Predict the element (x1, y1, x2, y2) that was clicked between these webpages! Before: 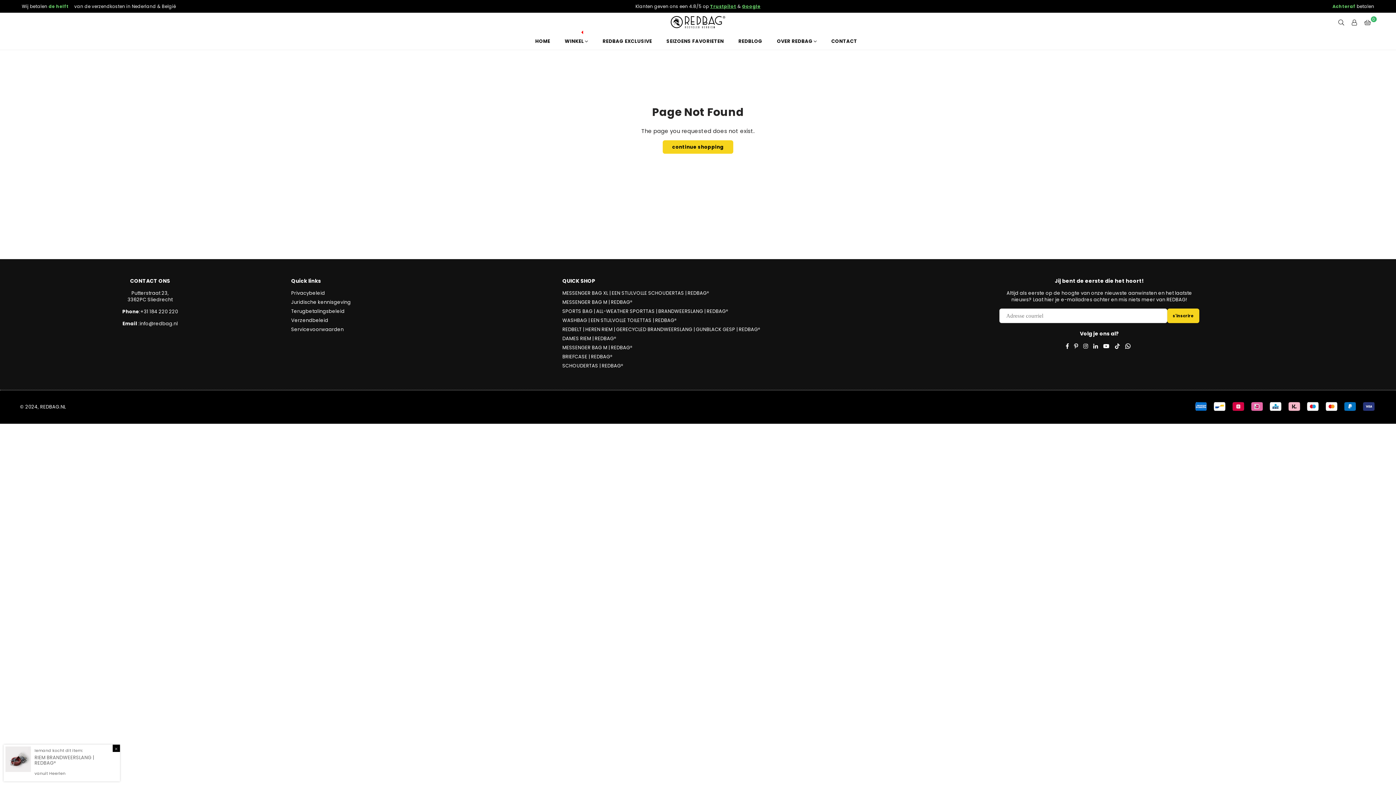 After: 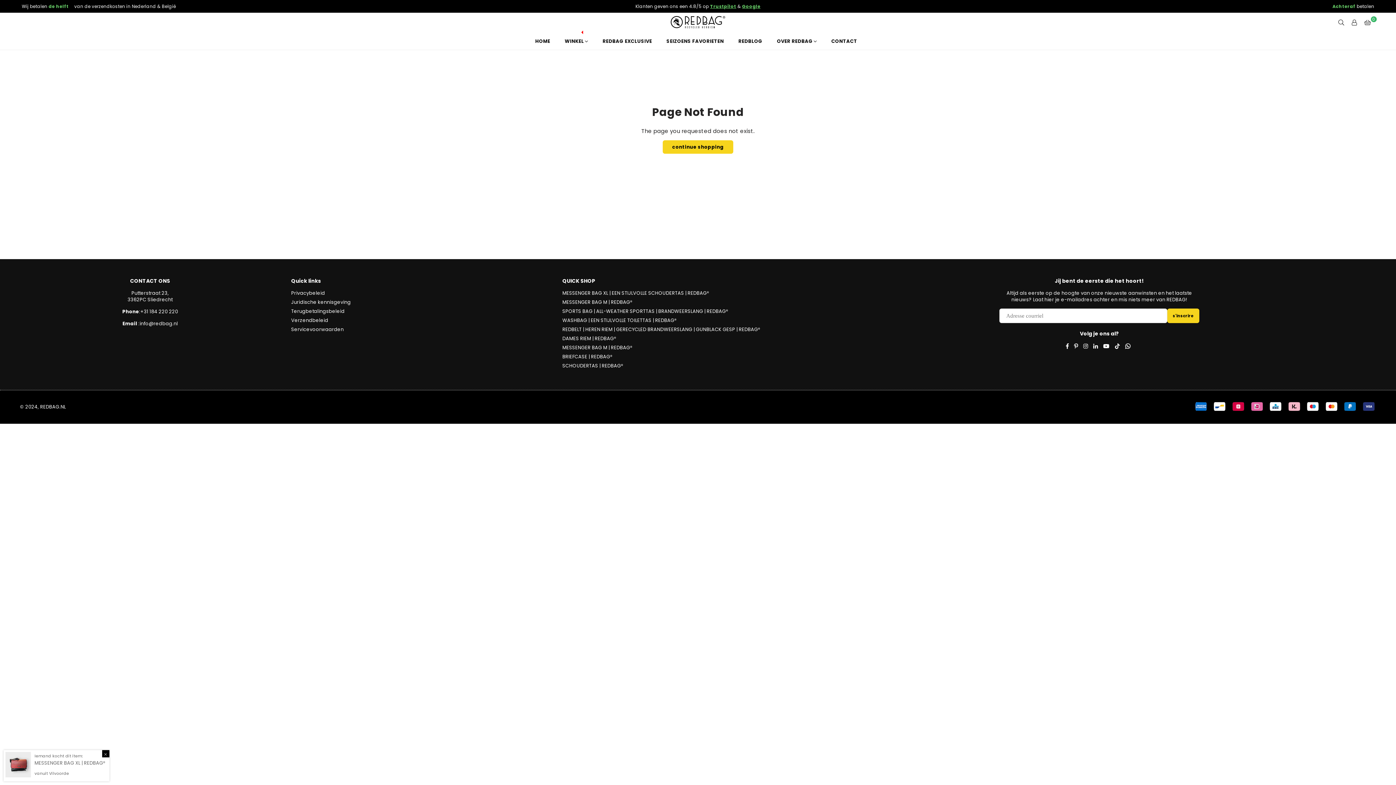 Action: bbox: (562, 335, 616, 342) label: DAMES RIEM | REDBAG®